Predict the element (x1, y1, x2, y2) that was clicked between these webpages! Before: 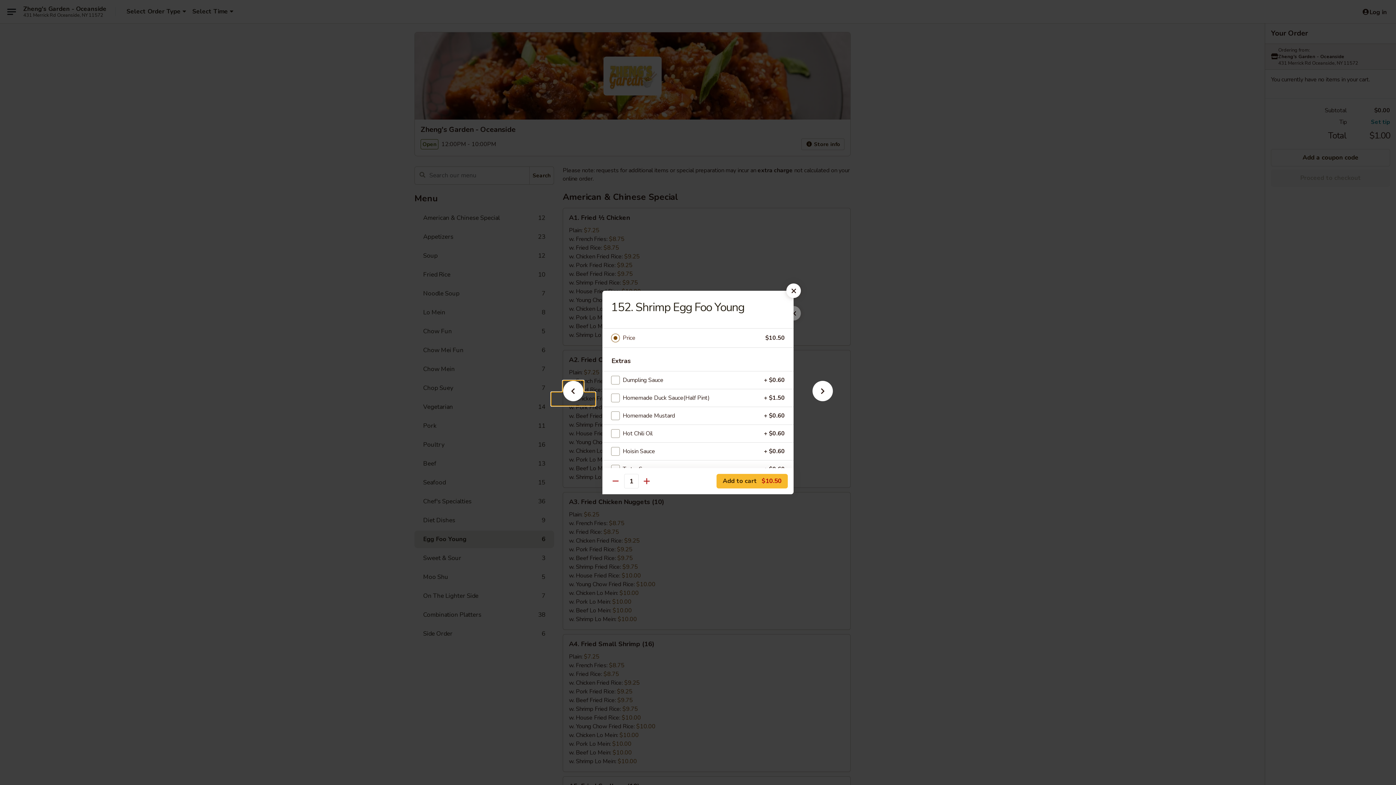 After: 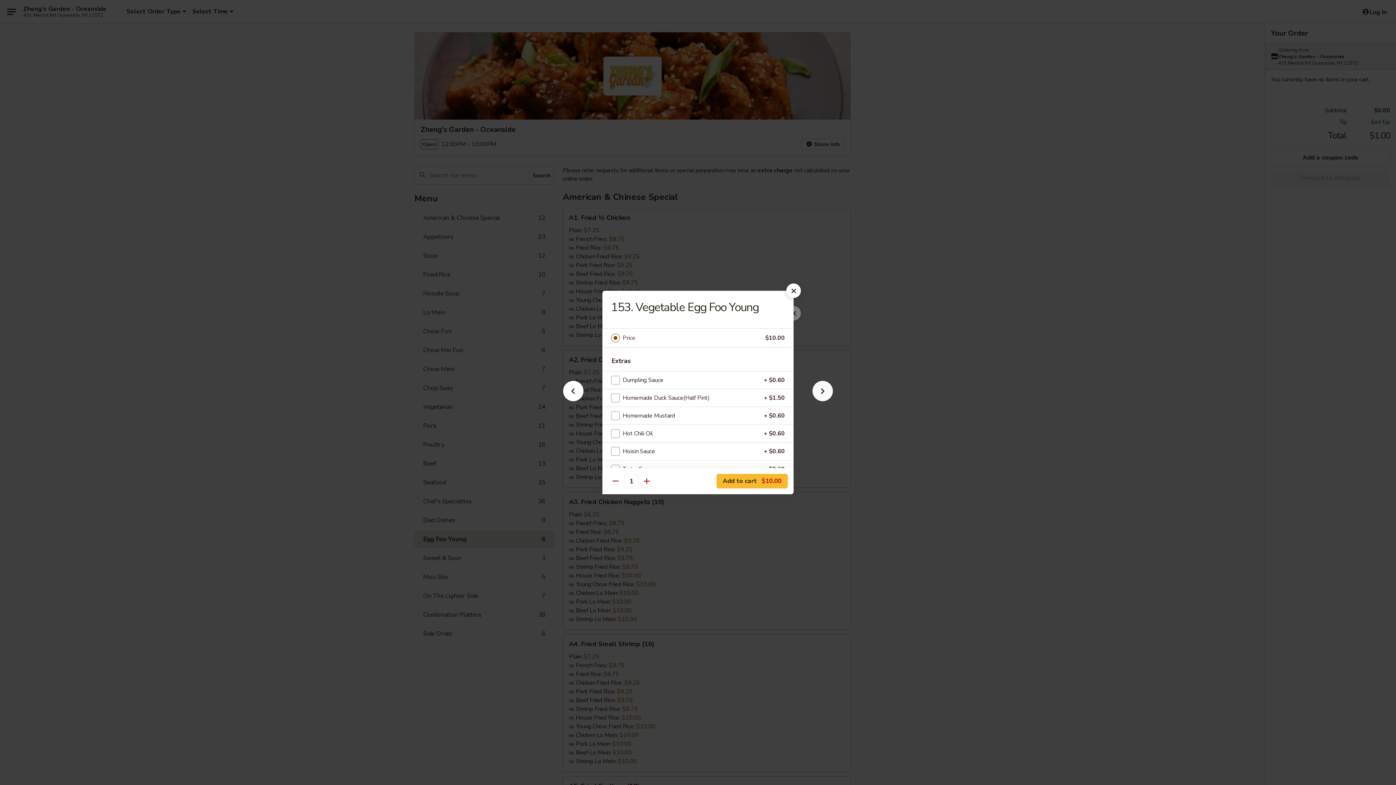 Action: bbox: (801, 392, 844, 405)